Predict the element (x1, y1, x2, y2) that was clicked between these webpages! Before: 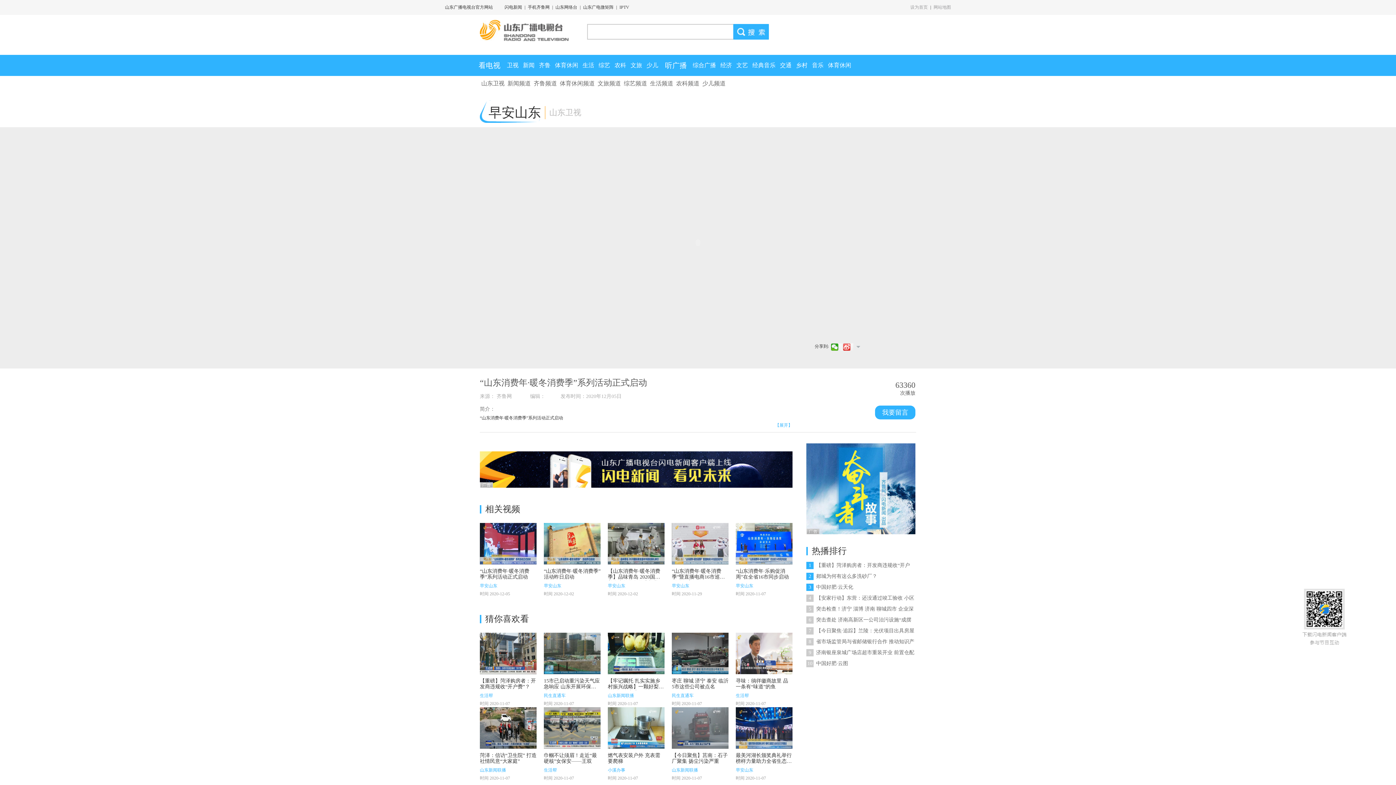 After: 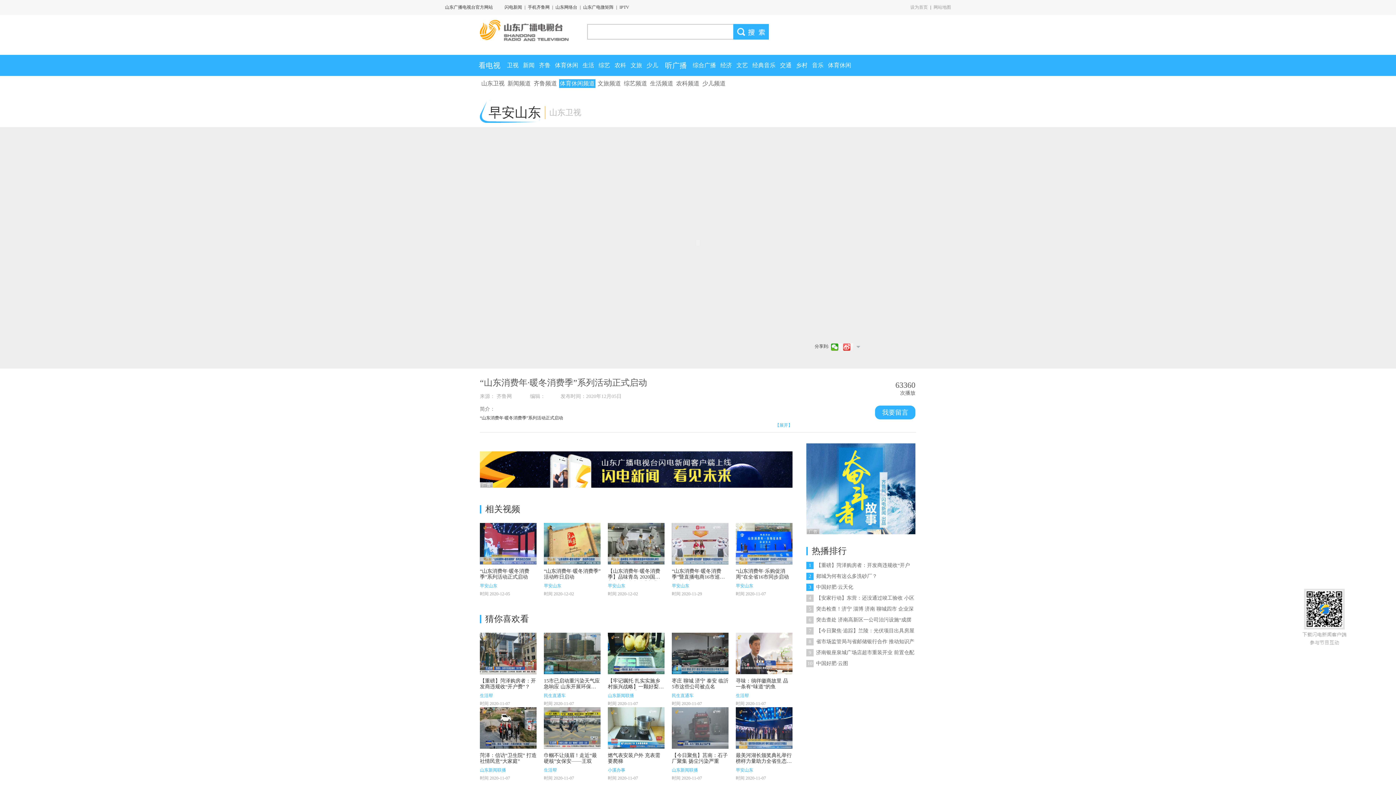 Action: label: 体育休闲频道 bbox: (559, 79, 595, 88)